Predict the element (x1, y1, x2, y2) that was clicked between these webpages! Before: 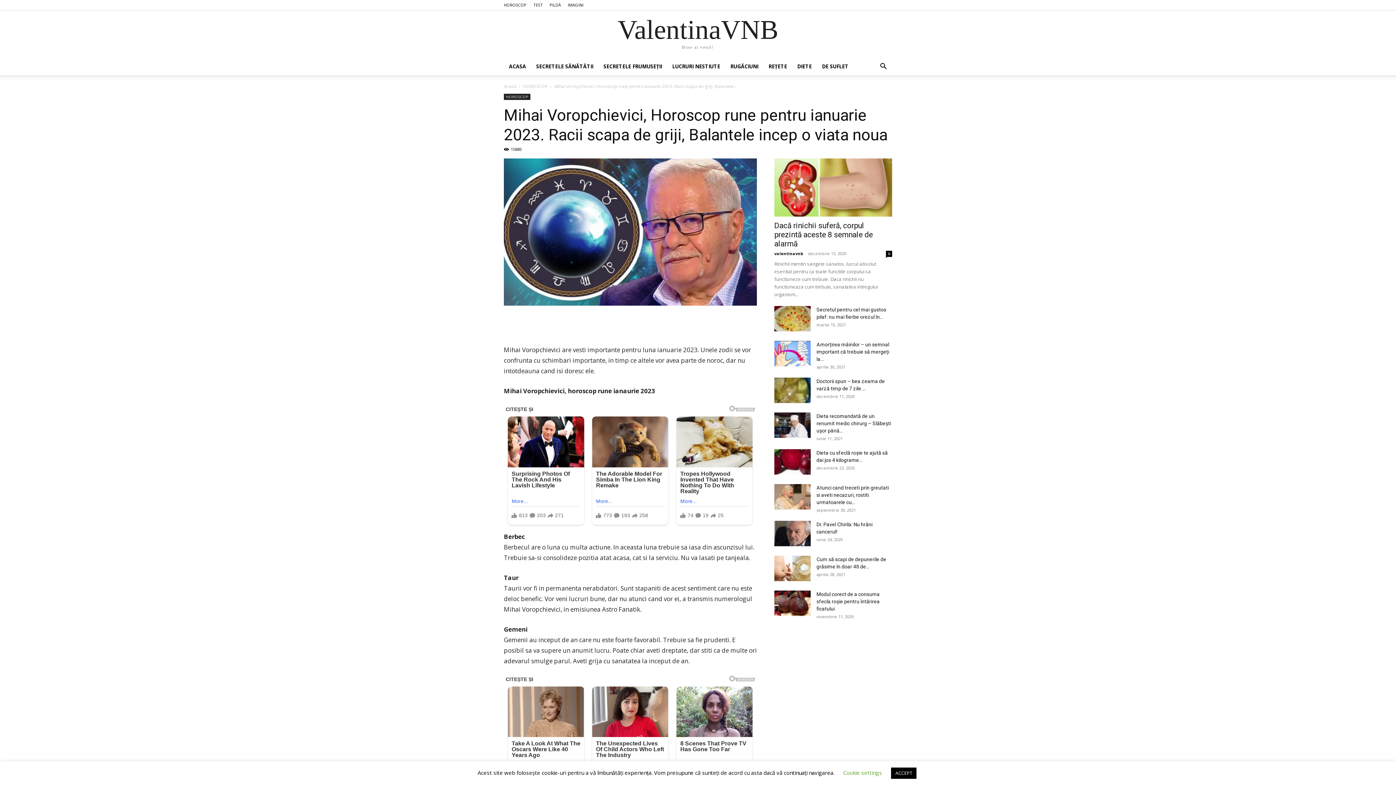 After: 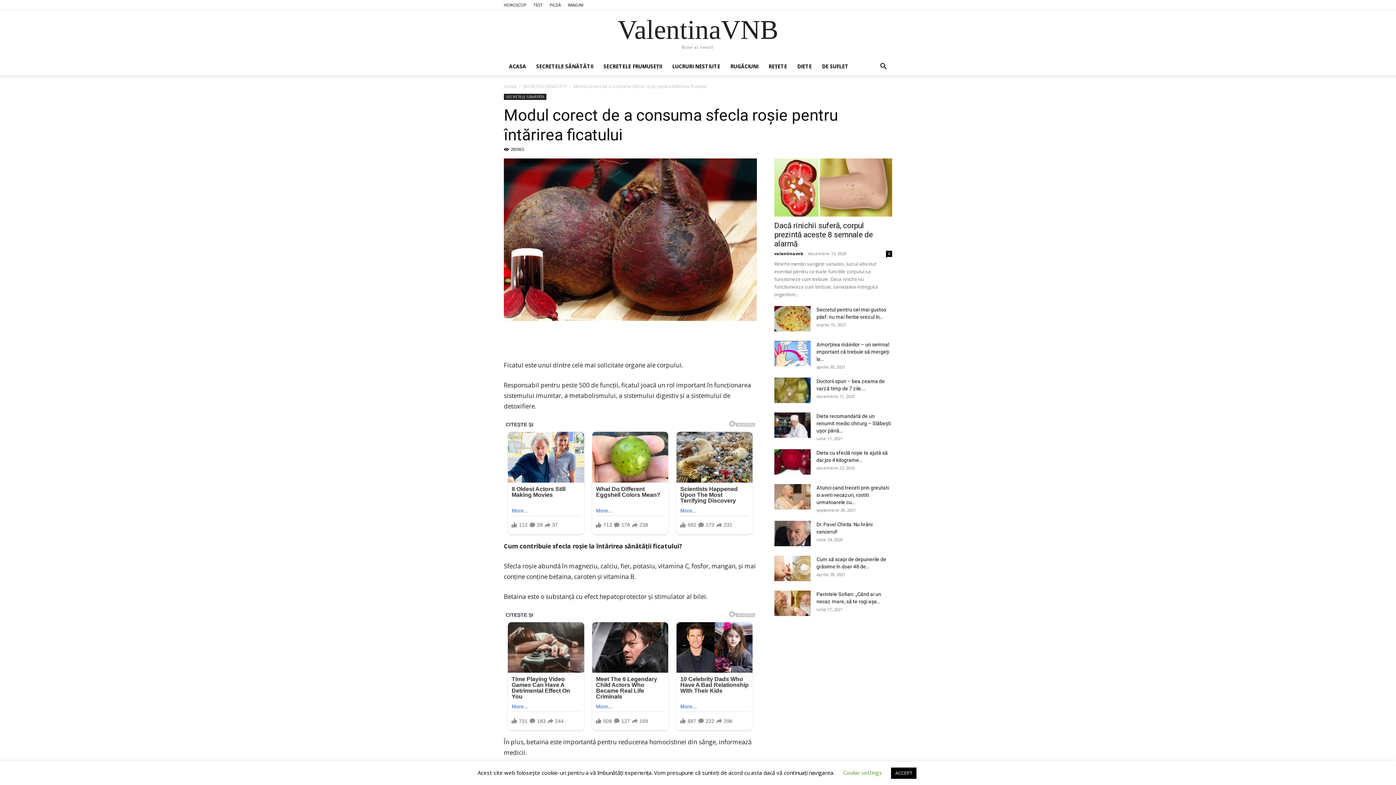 Action: bbox: (774, 590, 810, 616)